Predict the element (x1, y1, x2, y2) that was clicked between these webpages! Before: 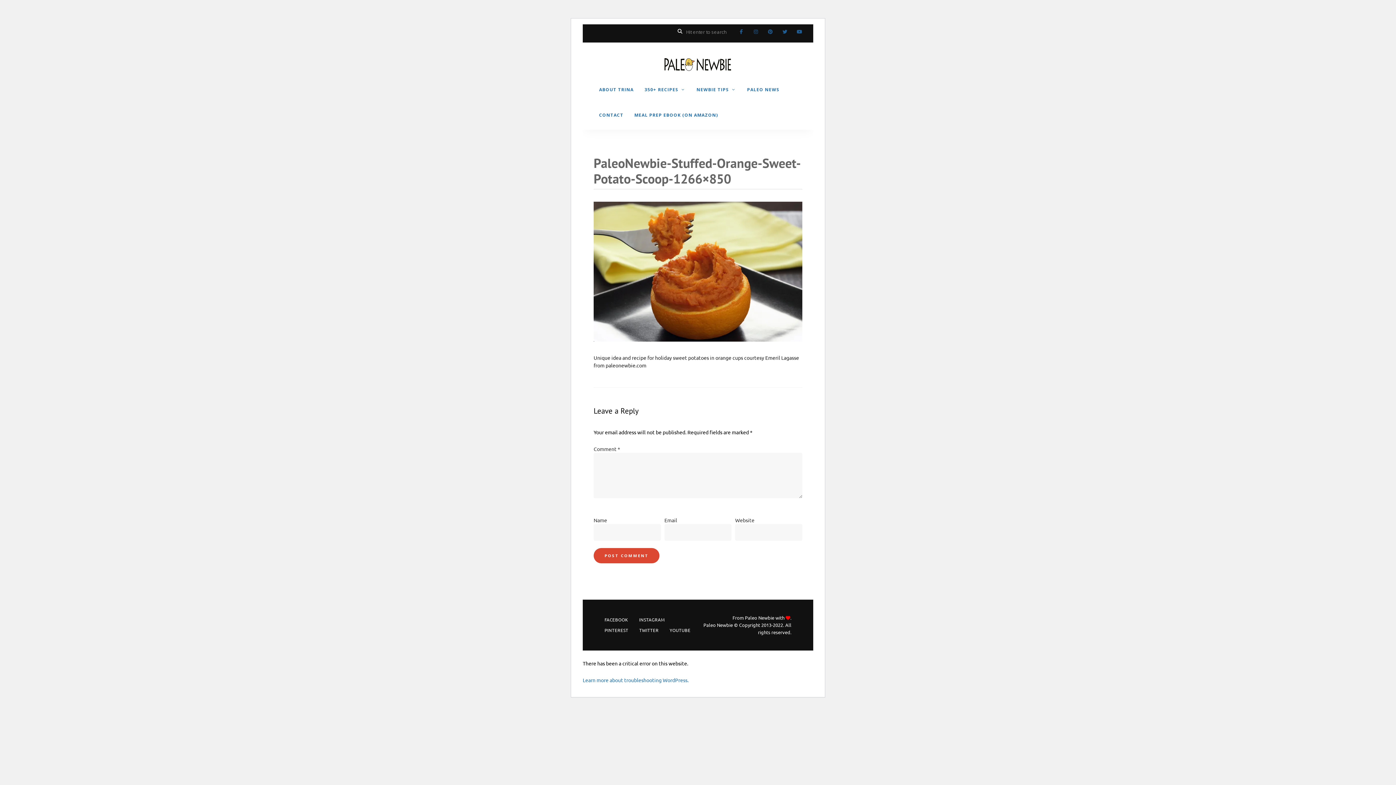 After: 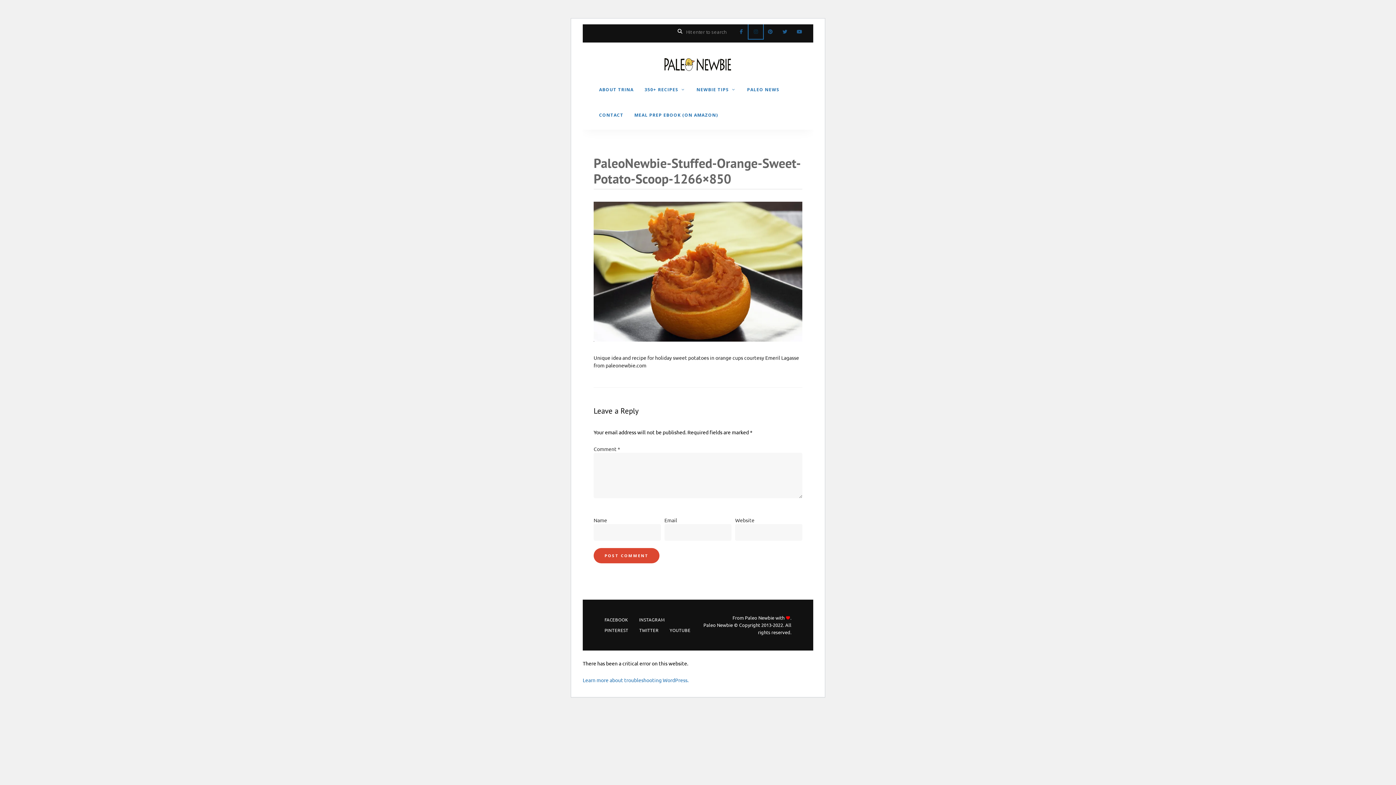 Action: bbox: (748, 24, 763, 38) label: Instagram